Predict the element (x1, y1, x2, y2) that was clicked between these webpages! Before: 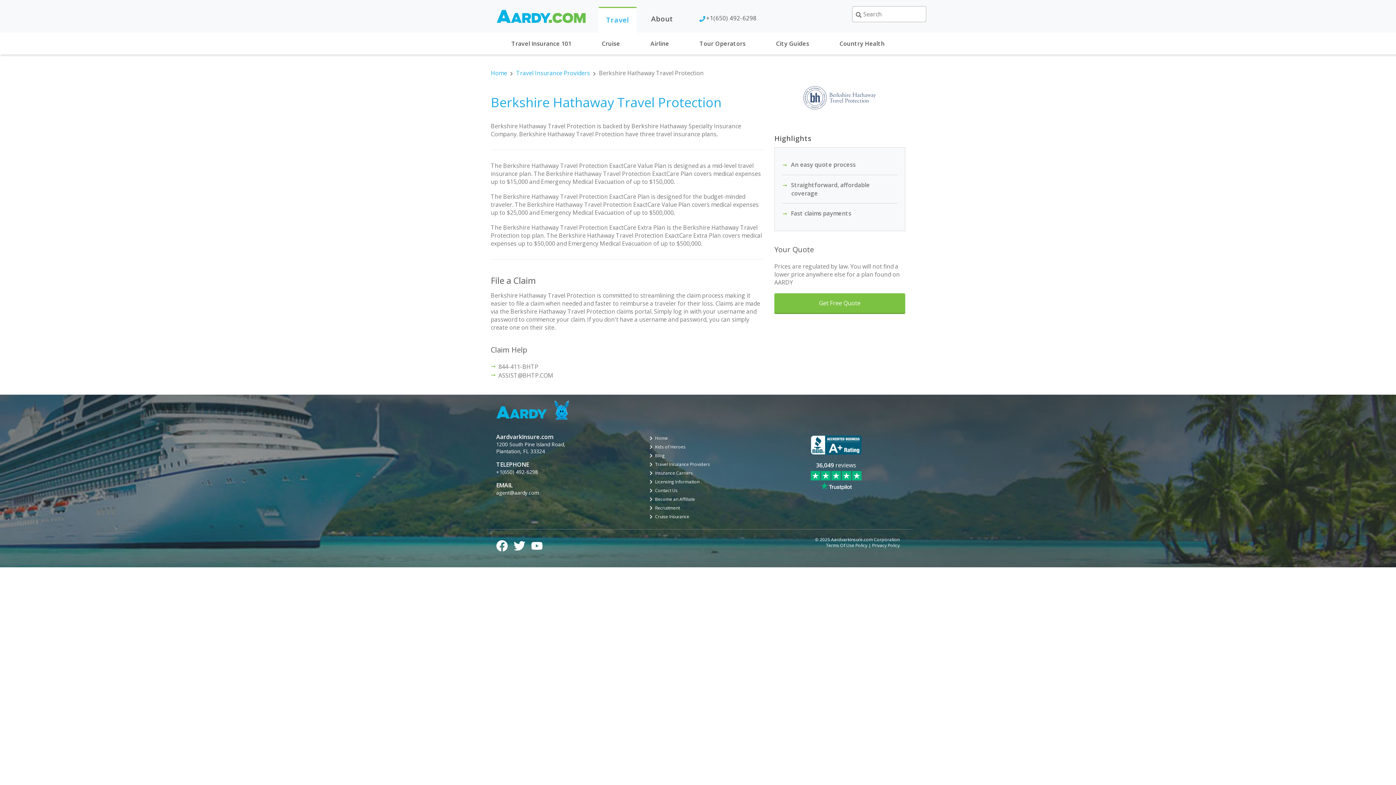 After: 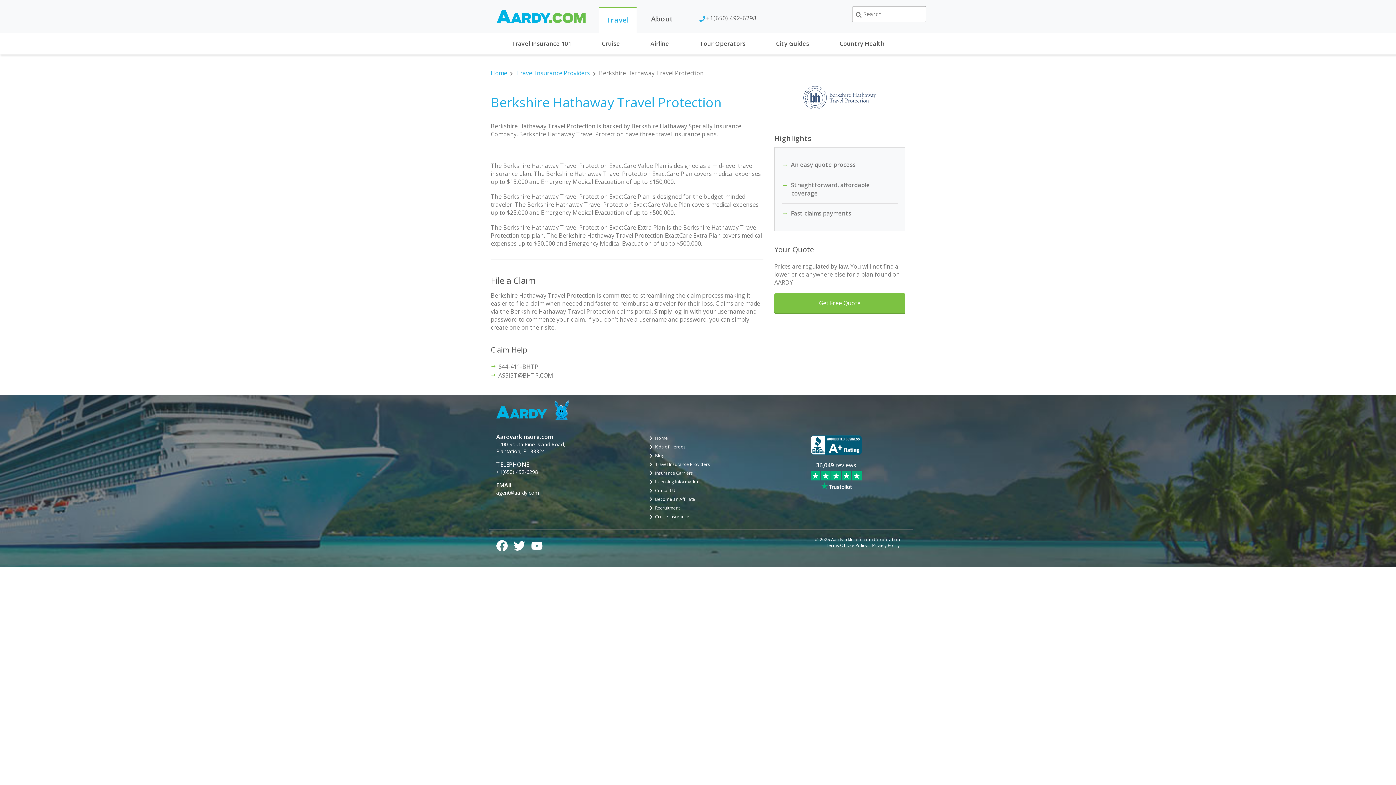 Action: label: Cruise Insurance bbox: (655, 514, 689, 519)